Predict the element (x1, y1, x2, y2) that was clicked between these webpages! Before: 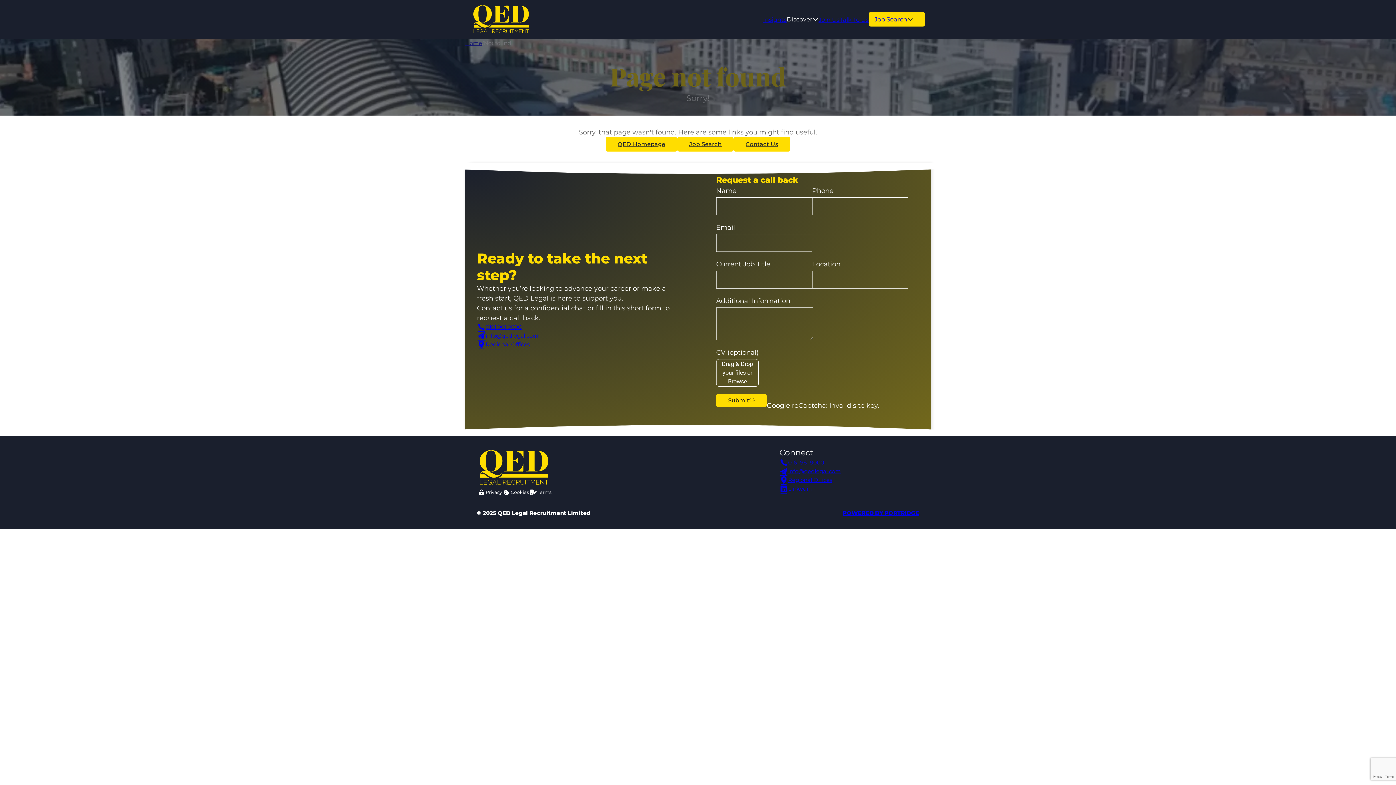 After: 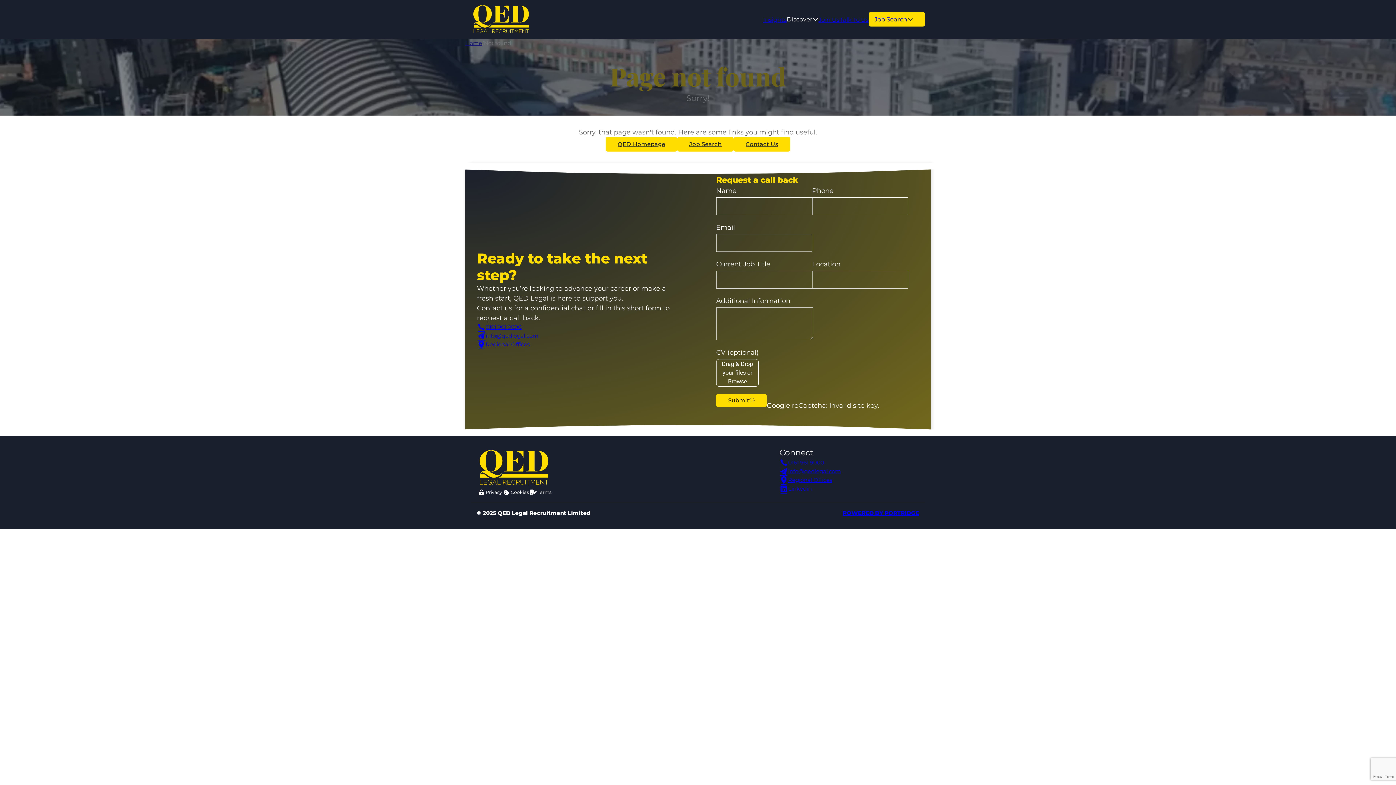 Action: label: info@qedlegal.com bbox: (779, 467, 841, 475)